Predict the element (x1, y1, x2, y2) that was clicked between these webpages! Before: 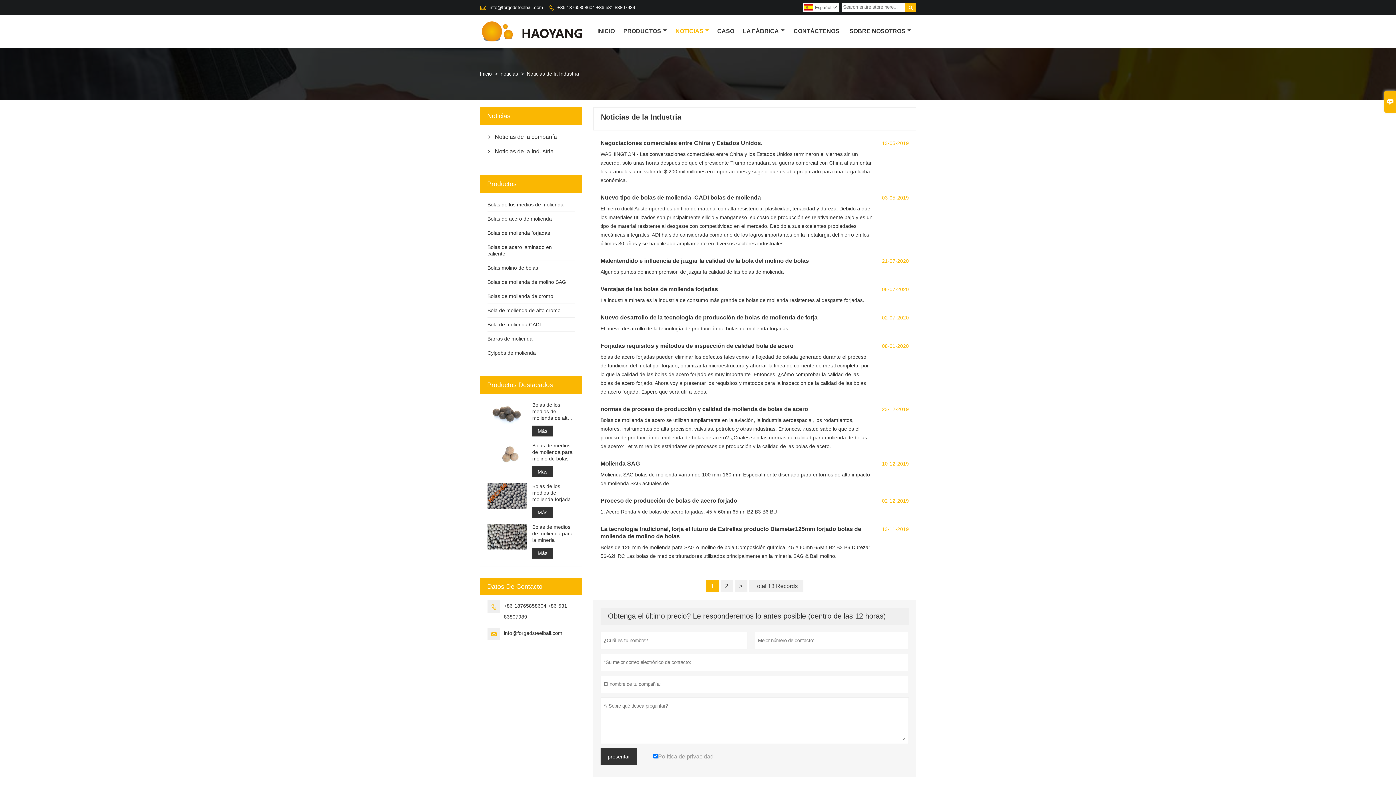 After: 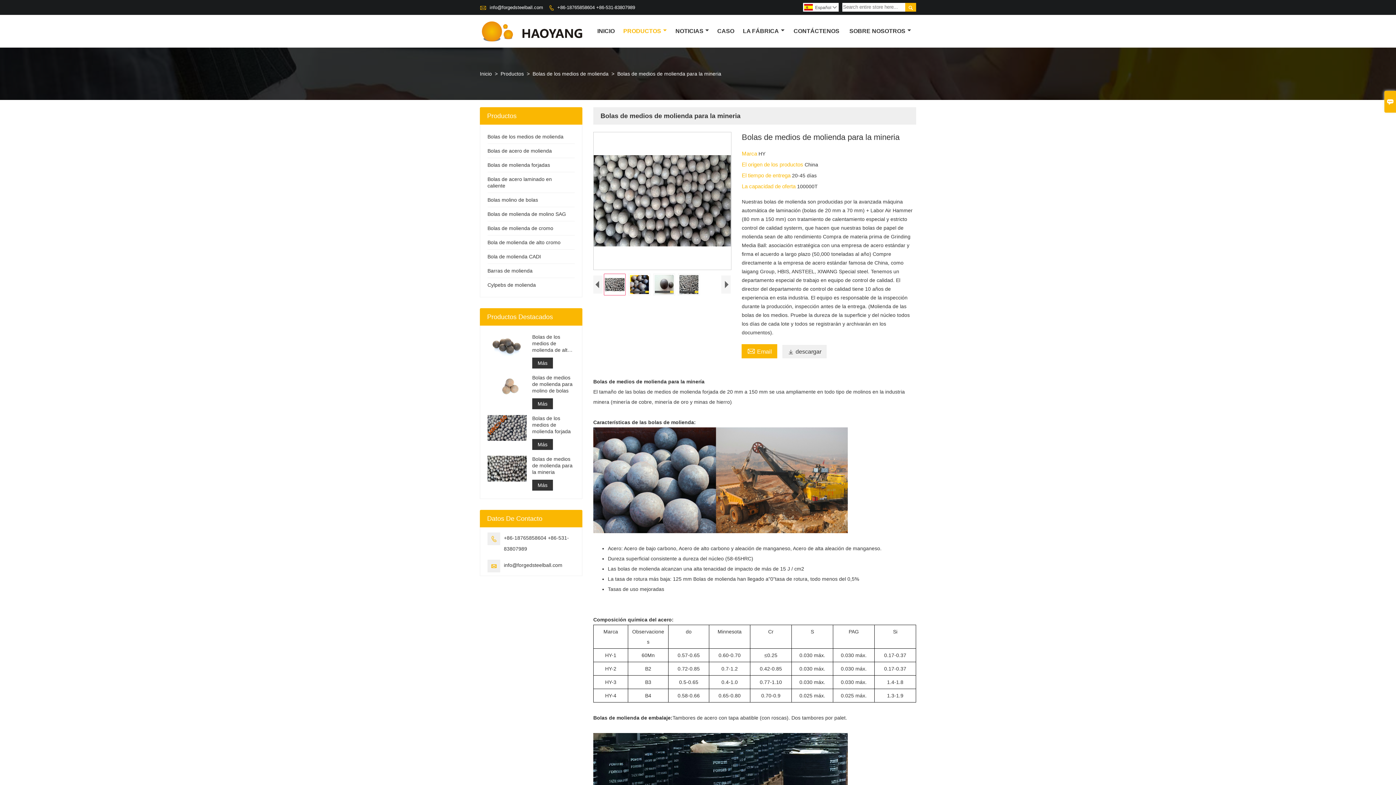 Action: bbox: (487, 523, 526, 549)